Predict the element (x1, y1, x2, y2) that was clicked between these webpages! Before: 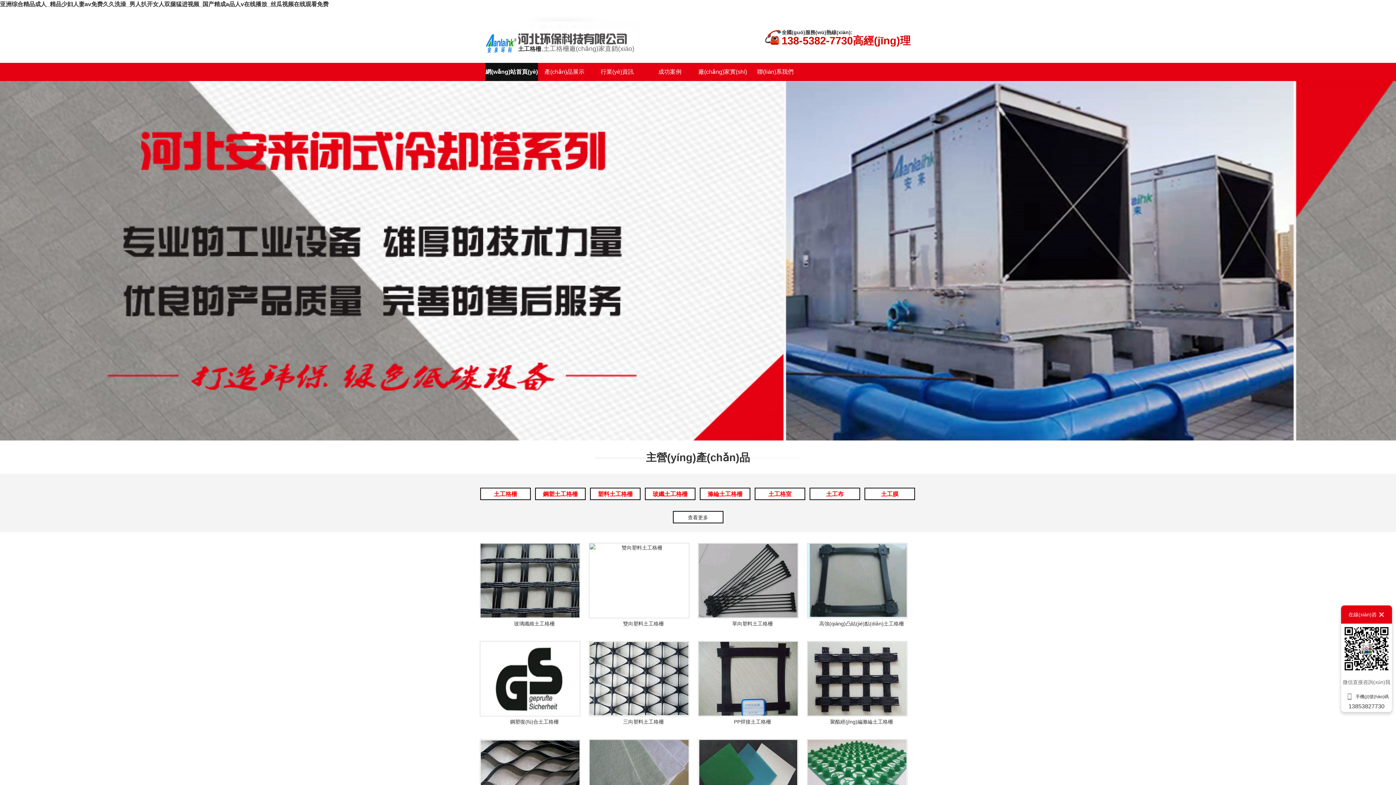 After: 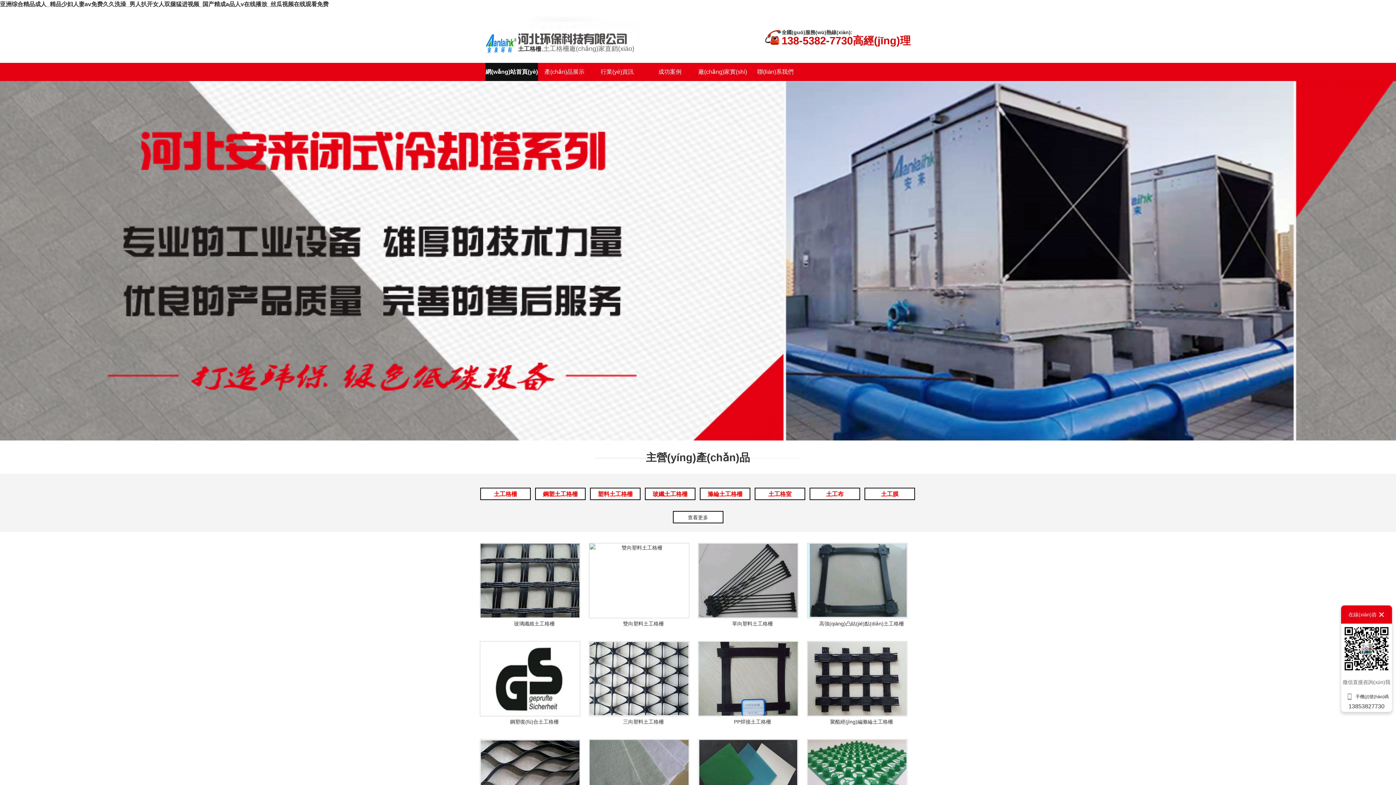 Action: label: 亚洲综合精品成人_精品少妇人妻av免费久久洗澡_男人扒开女人双腿猛进视频_国产精成a品人v在线播放_丝瓜视频在线观看免费 bbox: (0, 1, 328, 7)